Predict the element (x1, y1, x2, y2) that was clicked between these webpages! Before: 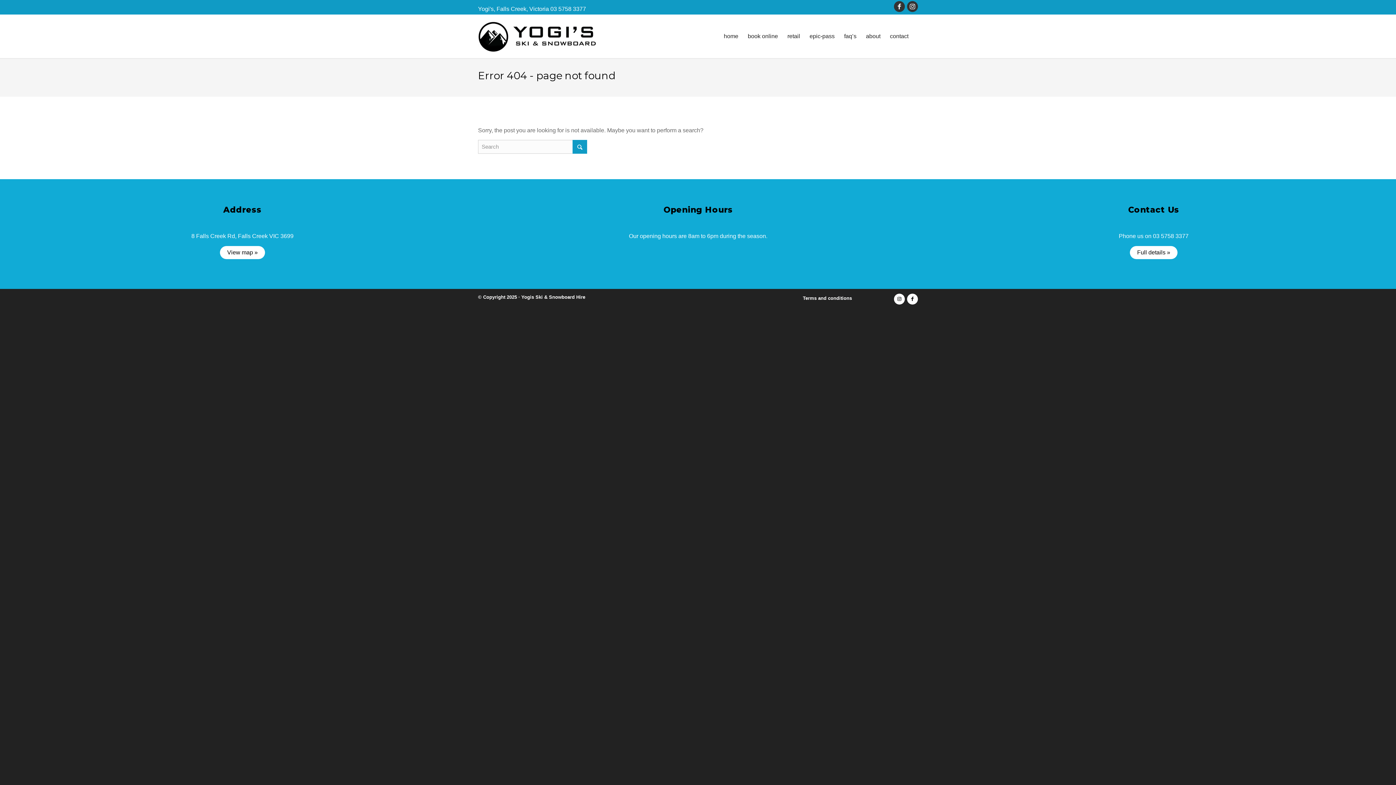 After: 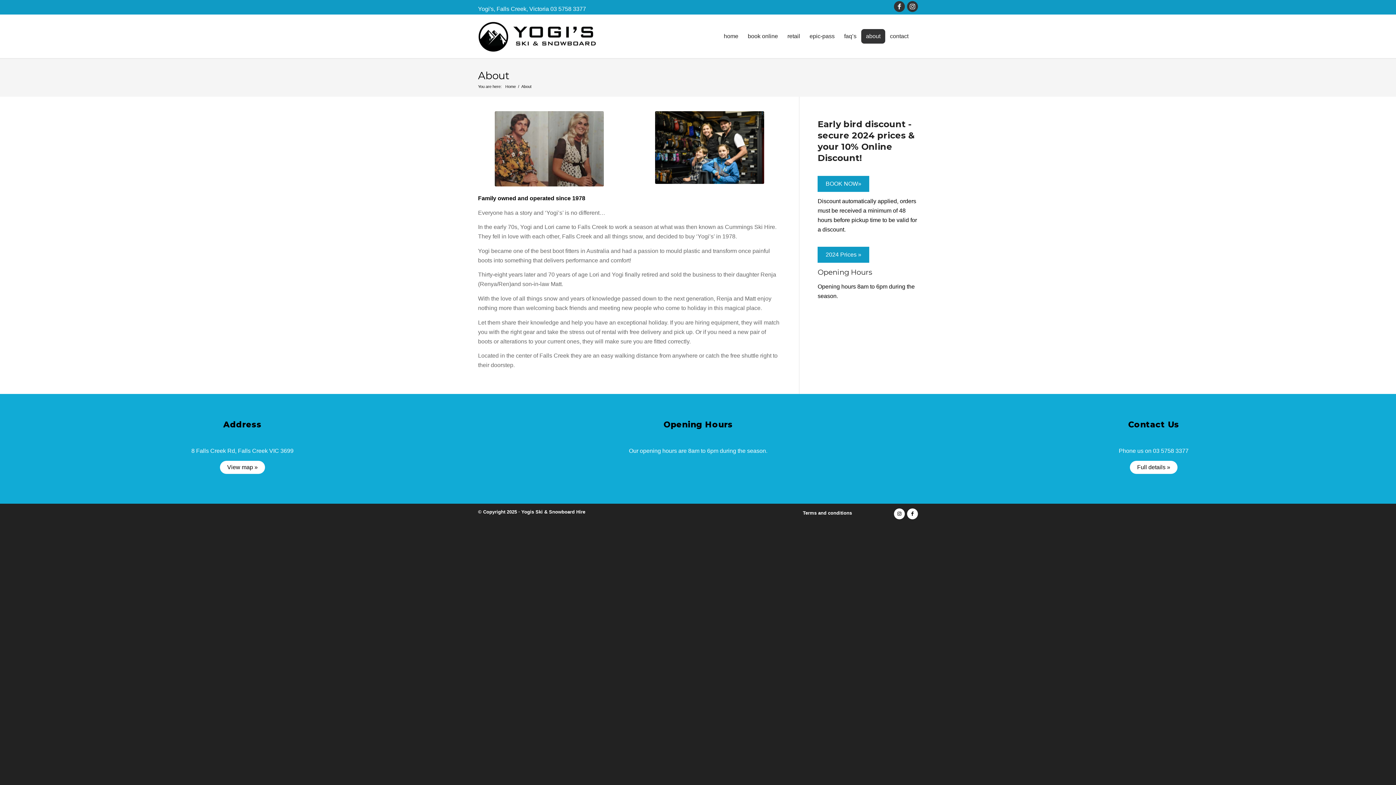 Action: label: about bbox: (861, 29, 885, 43)